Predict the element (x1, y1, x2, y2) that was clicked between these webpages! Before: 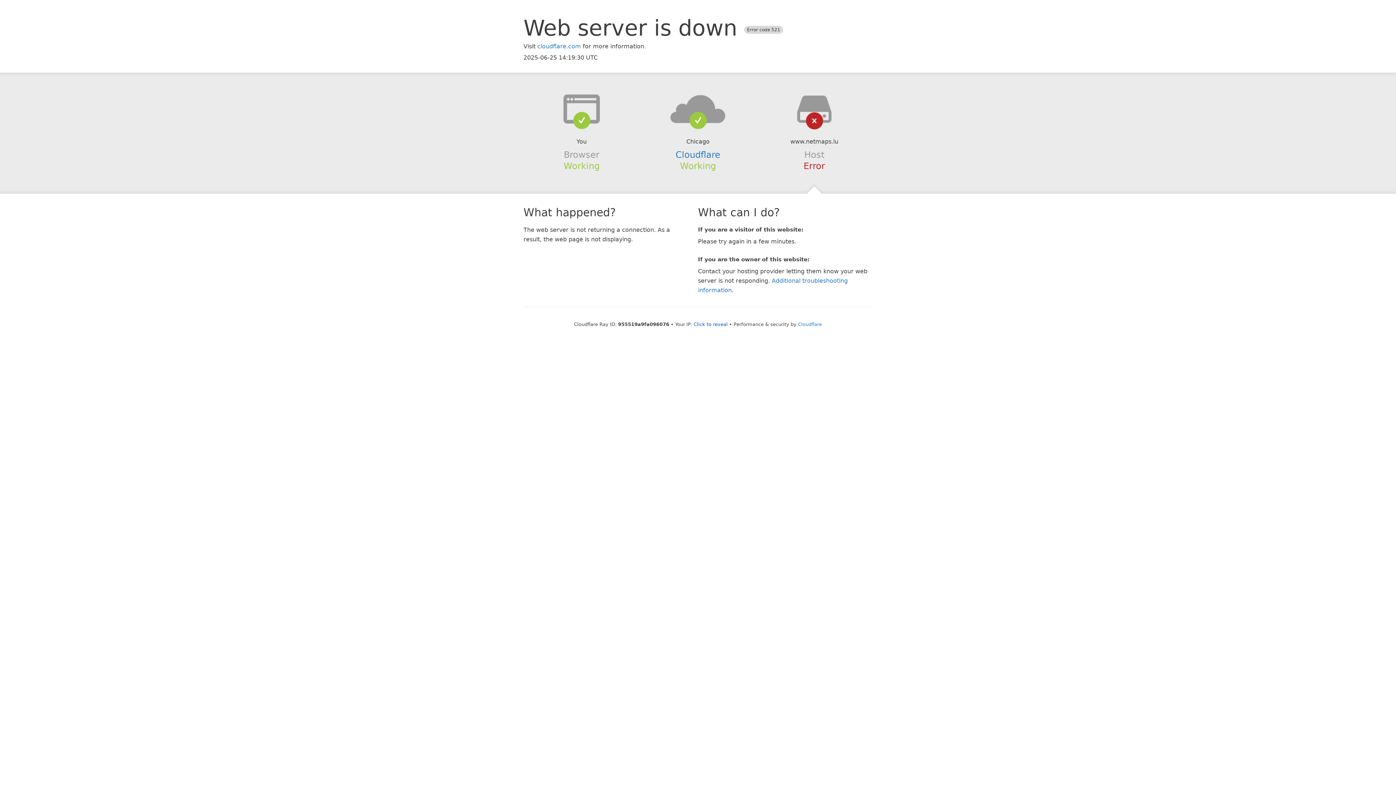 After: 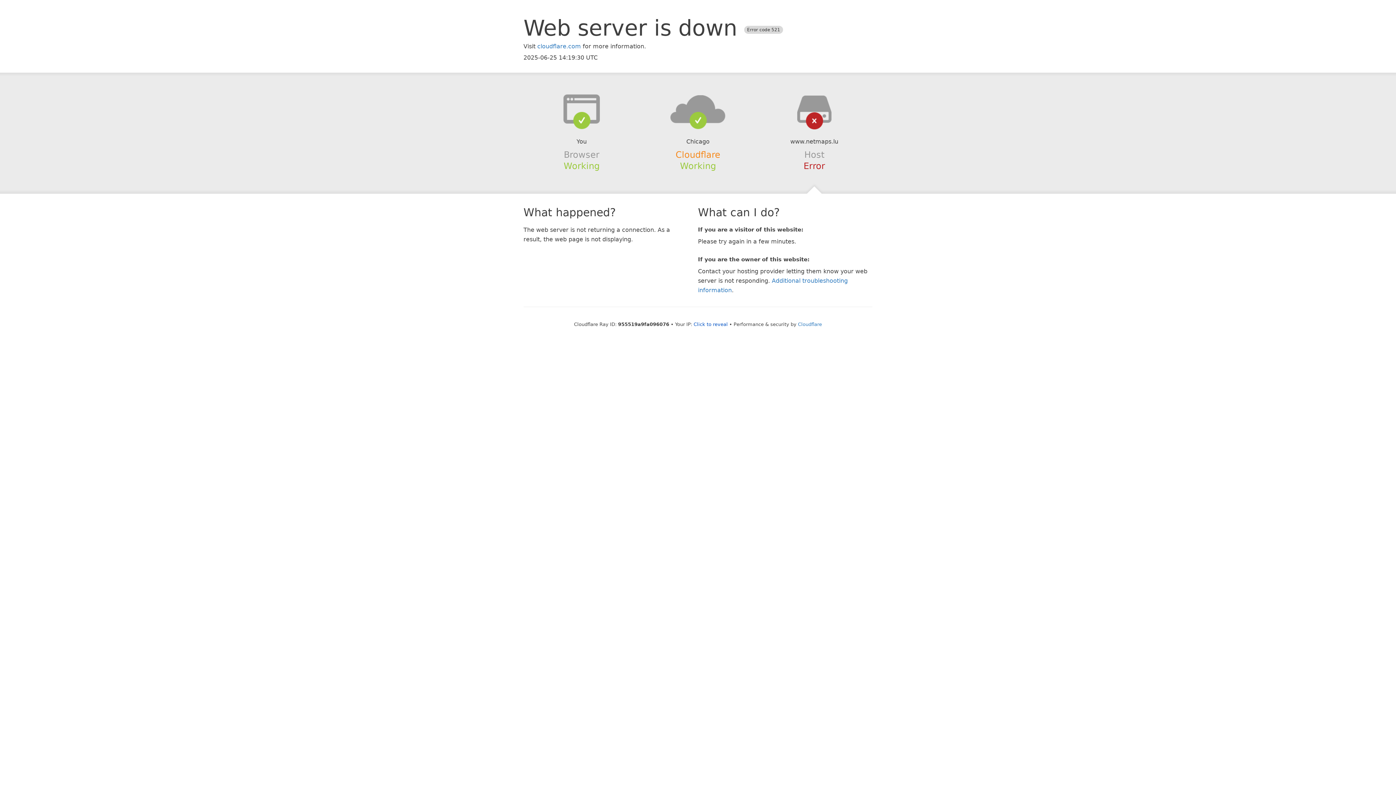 Action: label: Cloudflare bbox: (675, 149, 720, 159)